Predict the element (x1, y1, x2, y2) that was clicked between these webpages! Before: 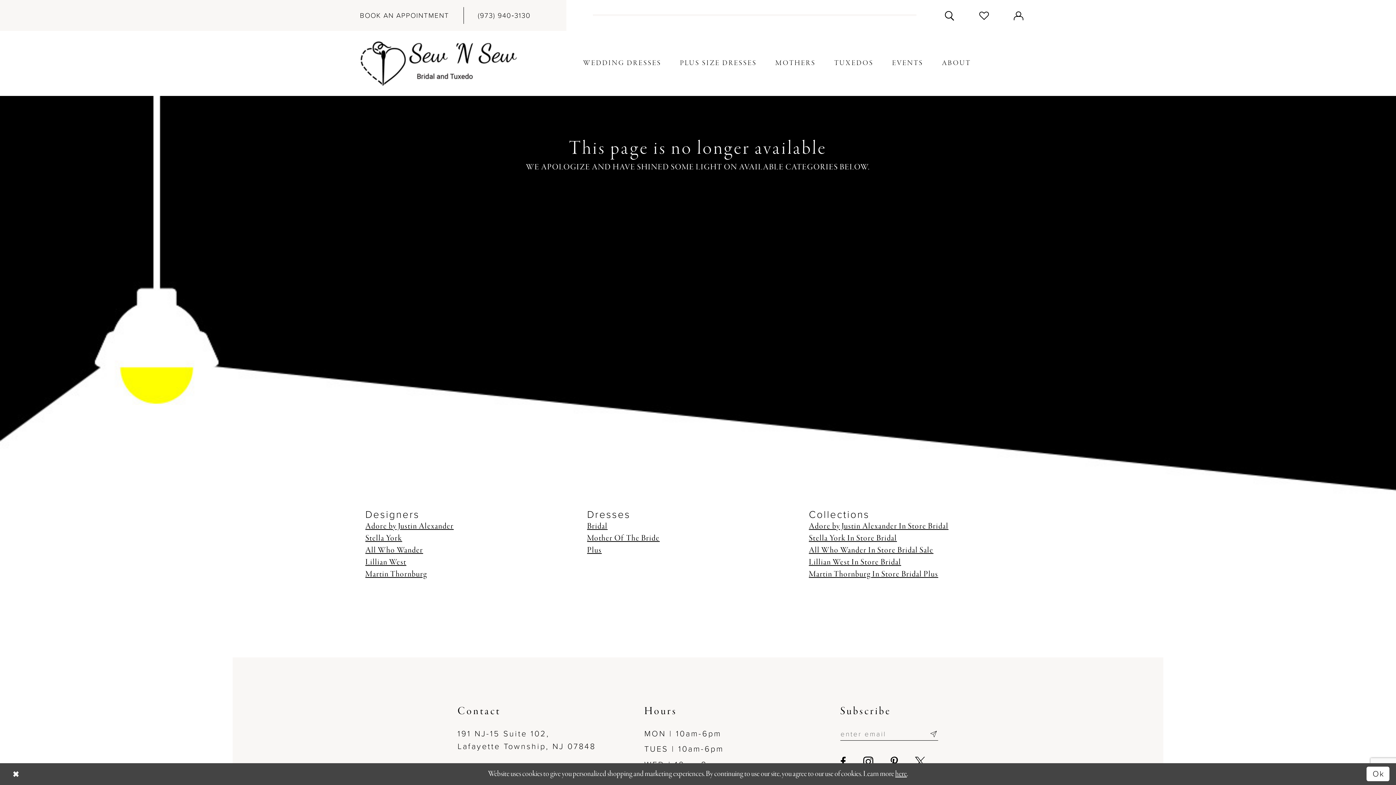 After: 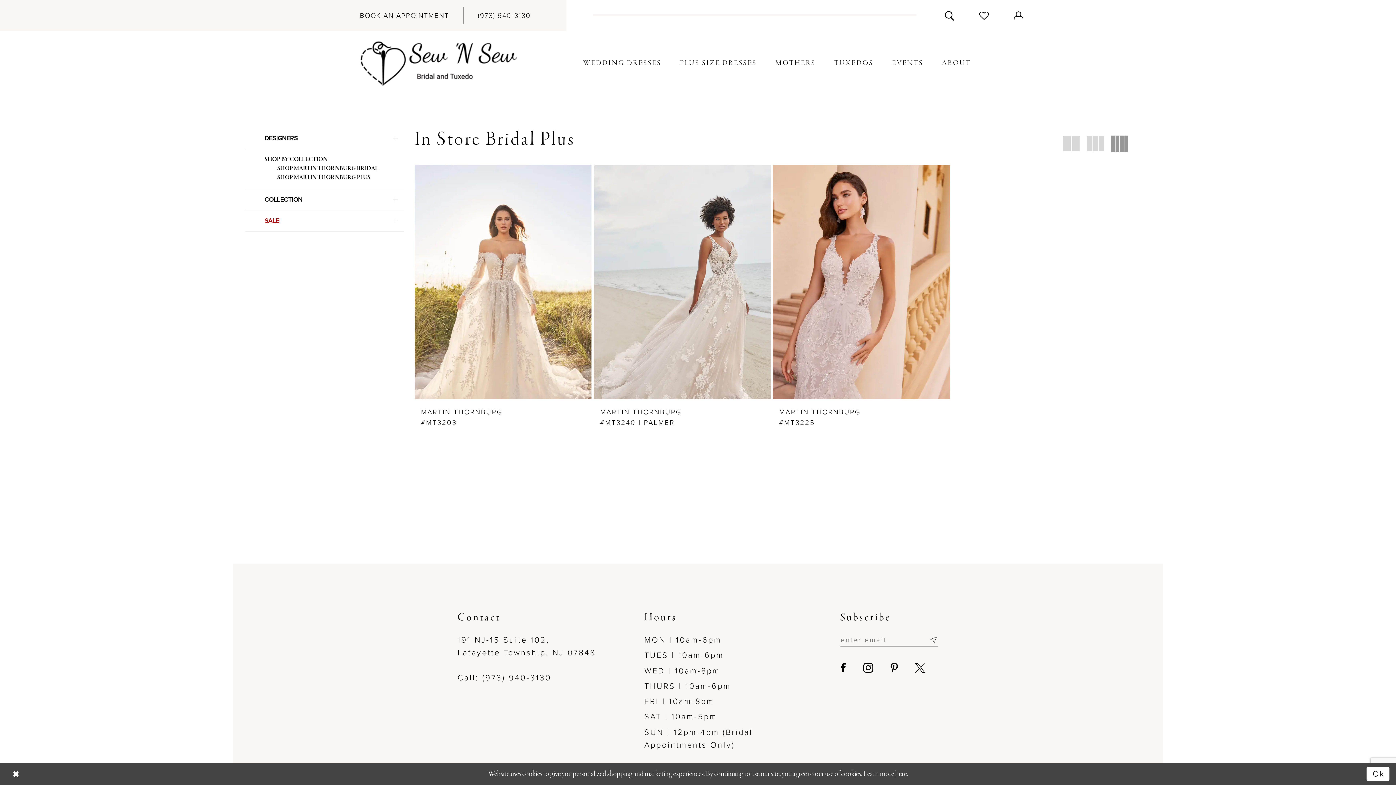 Action: label: Martin Thornburg In Store Bridal Plus bbox: (809, 569, 938, 580)